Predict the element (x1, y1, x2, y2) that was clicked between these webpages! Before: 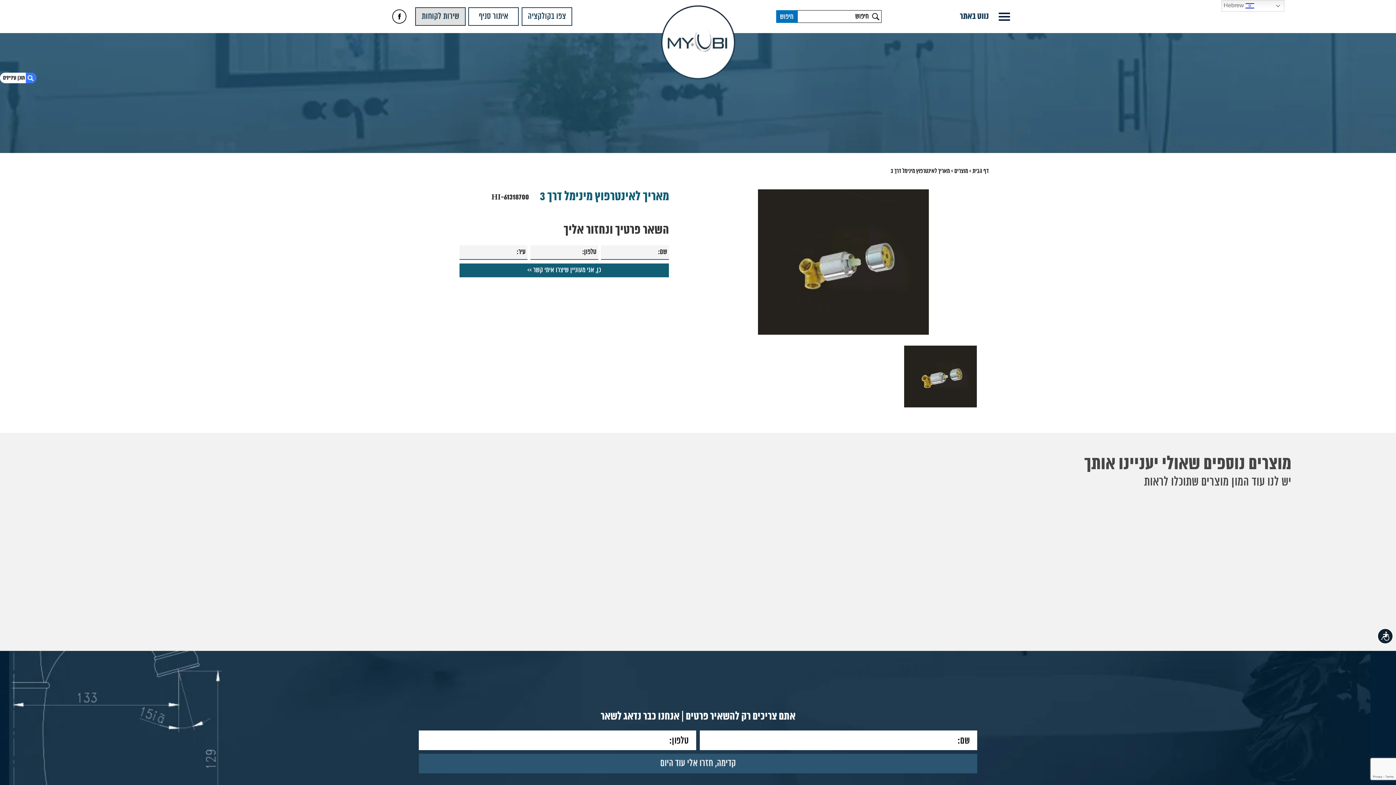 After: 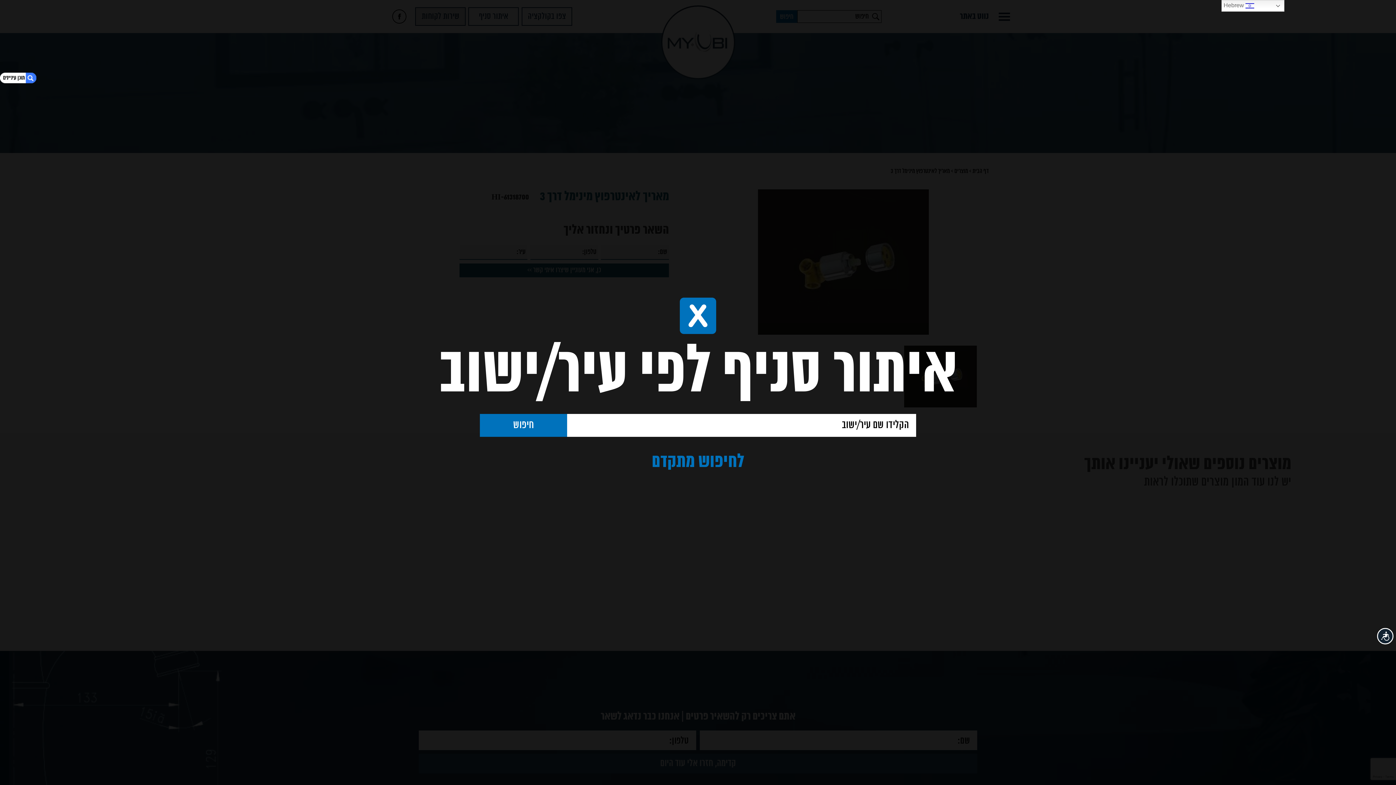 Action: label: איתור סניף bbox: (469, 11, 518, 21)